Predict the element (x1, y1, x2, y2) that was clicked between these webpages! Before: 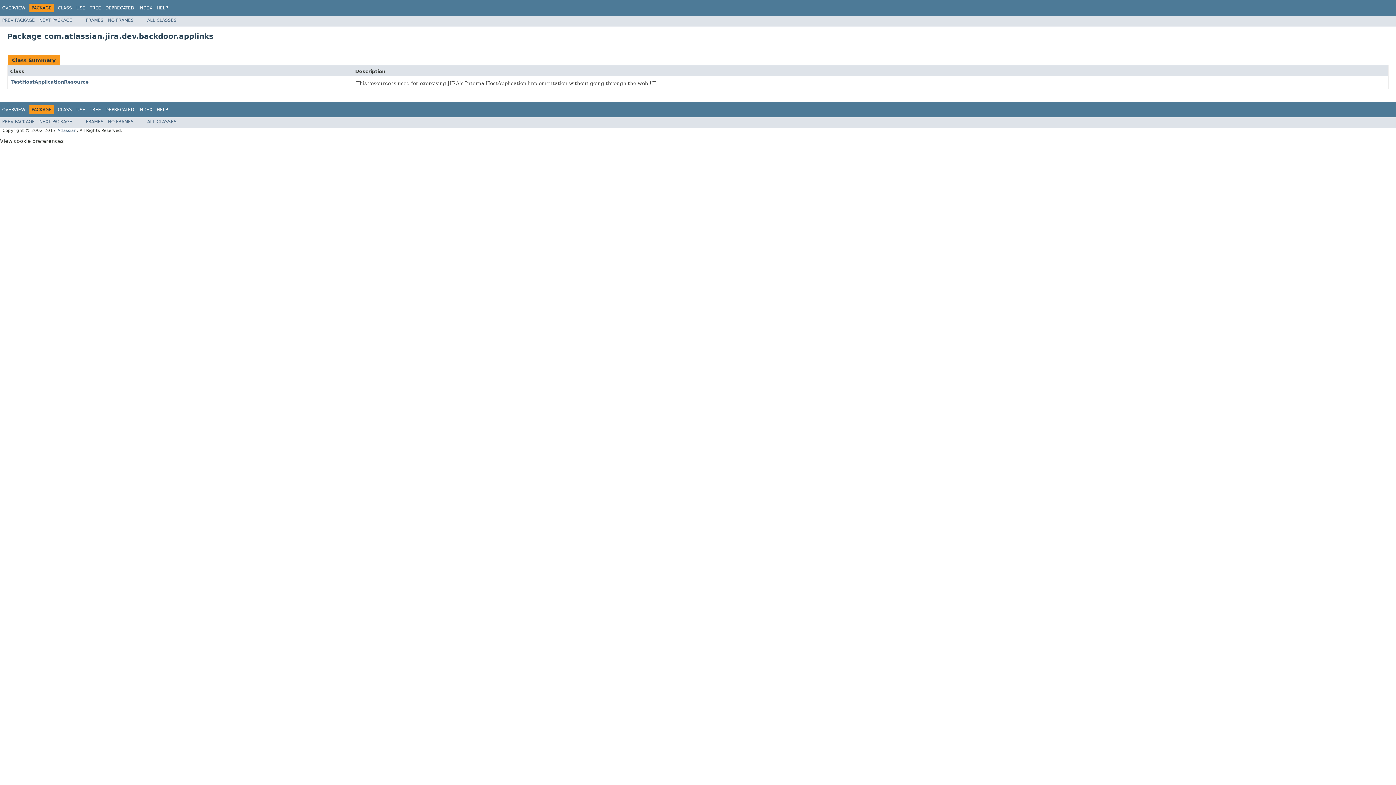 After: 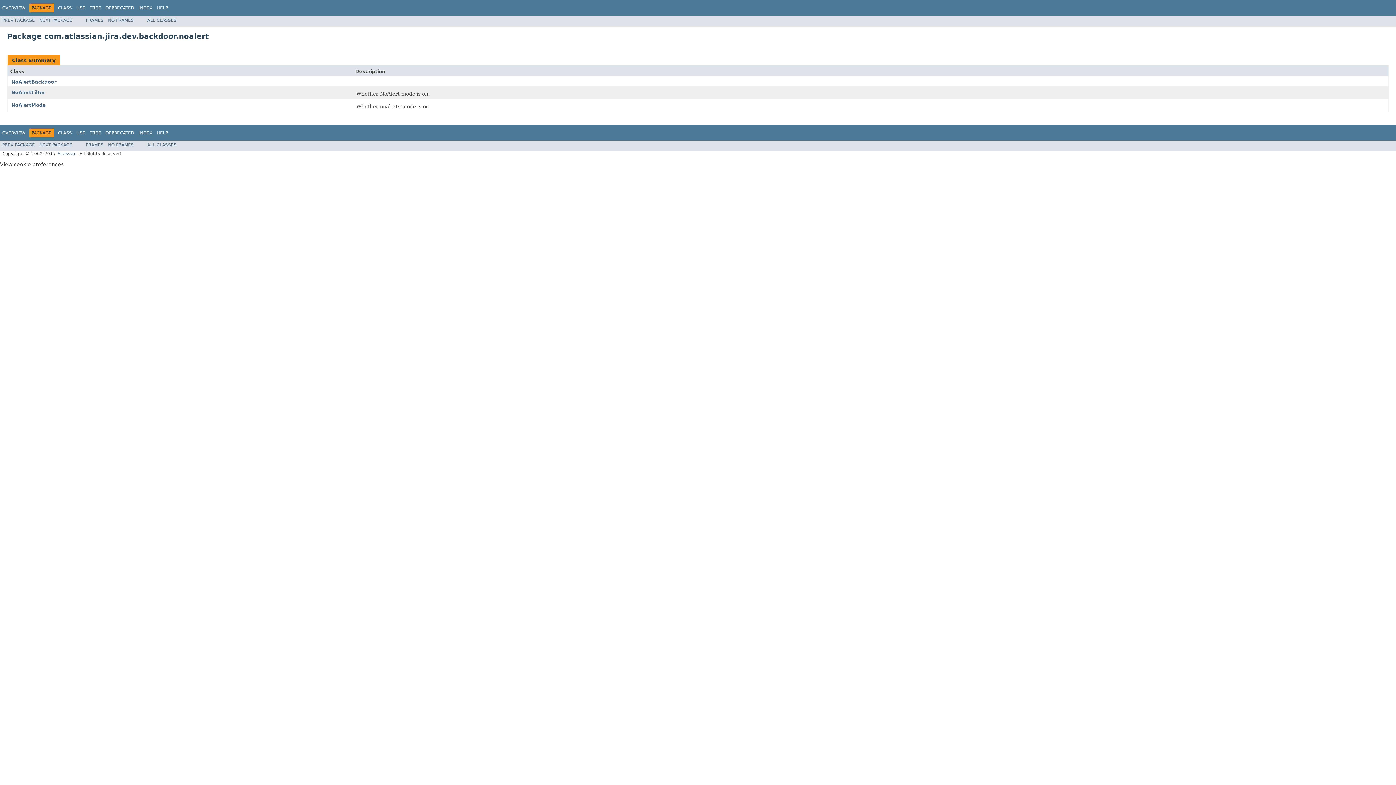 Action: bbox: (39, 119, 72, 124) label: NEXT PACKAGE